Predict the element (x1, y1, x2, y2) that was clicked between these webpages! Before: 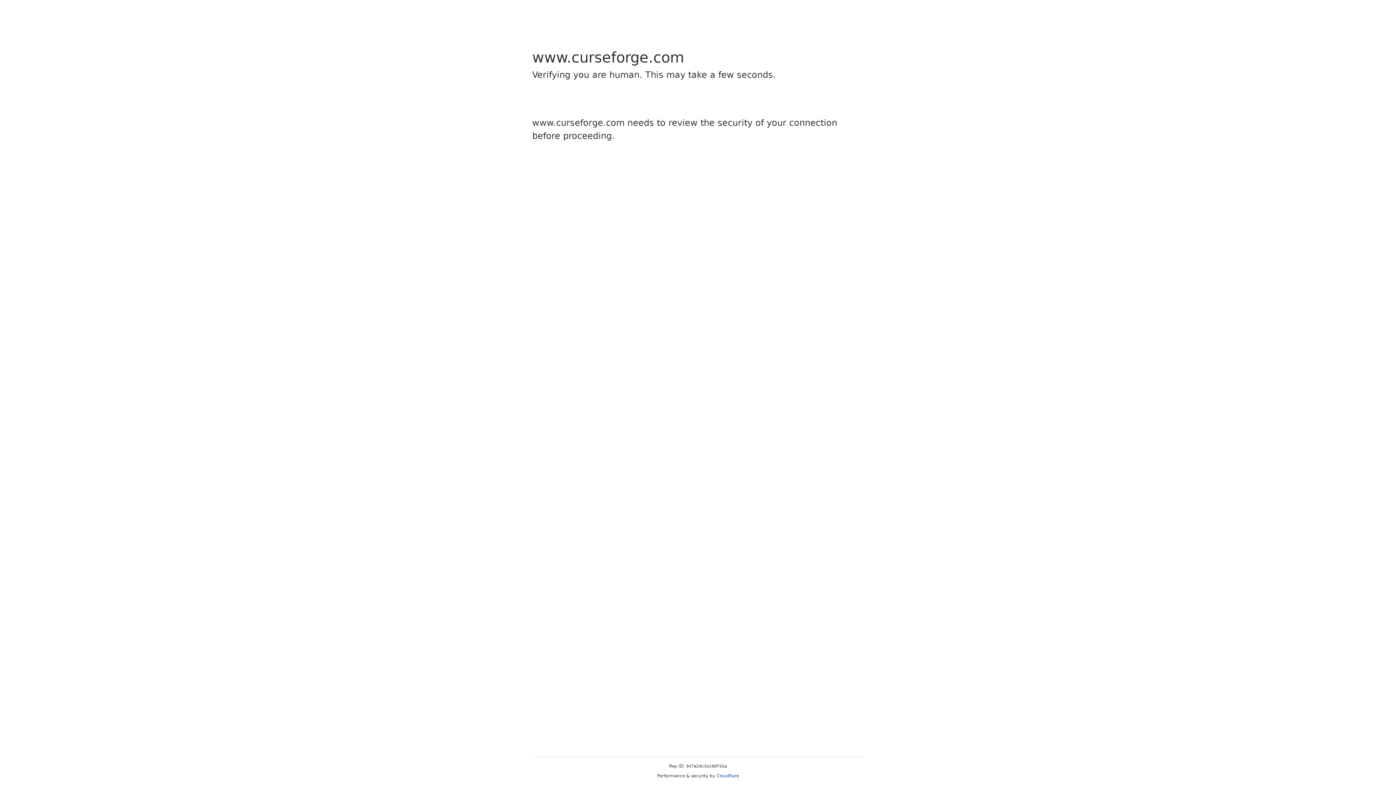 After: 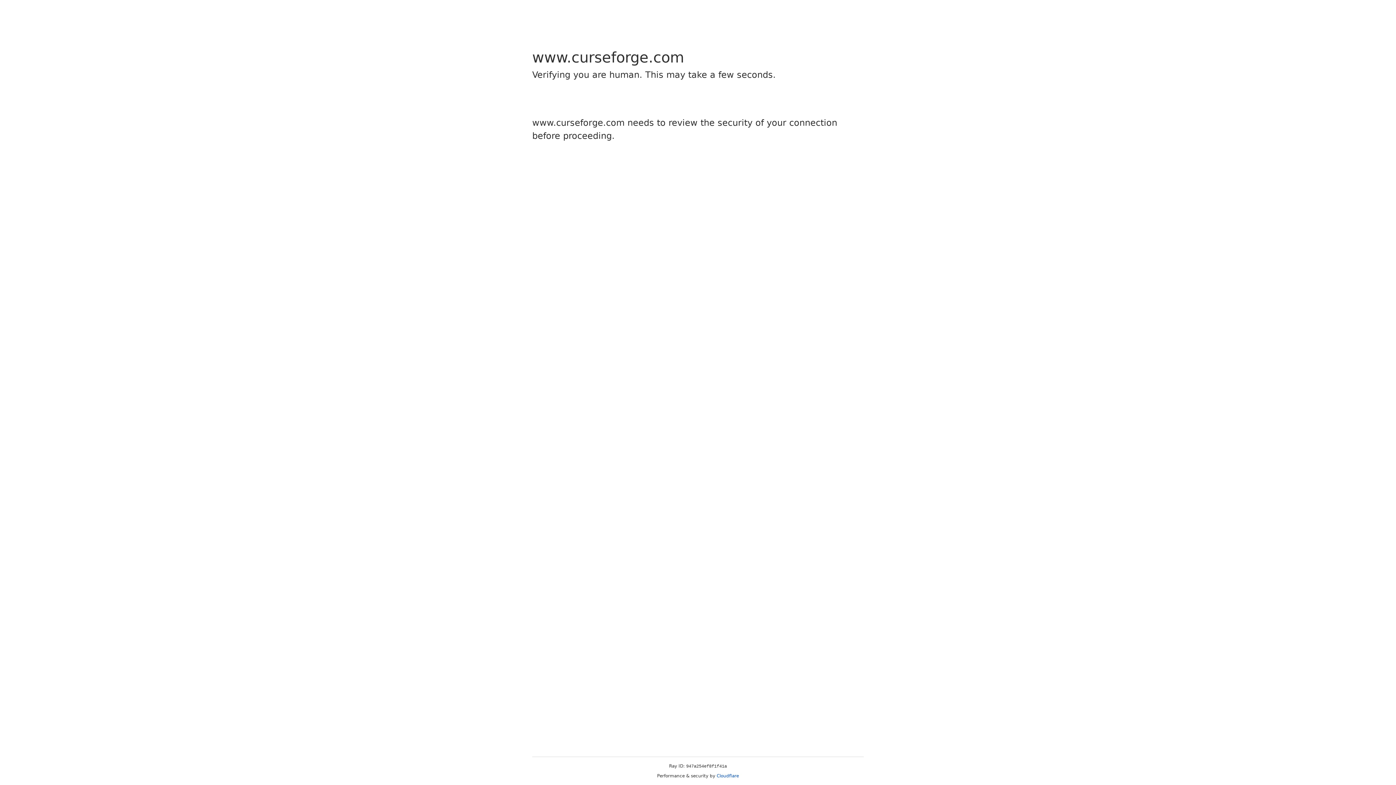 Action: label: Cloudflare bbox: (716, 773, 739, 778)